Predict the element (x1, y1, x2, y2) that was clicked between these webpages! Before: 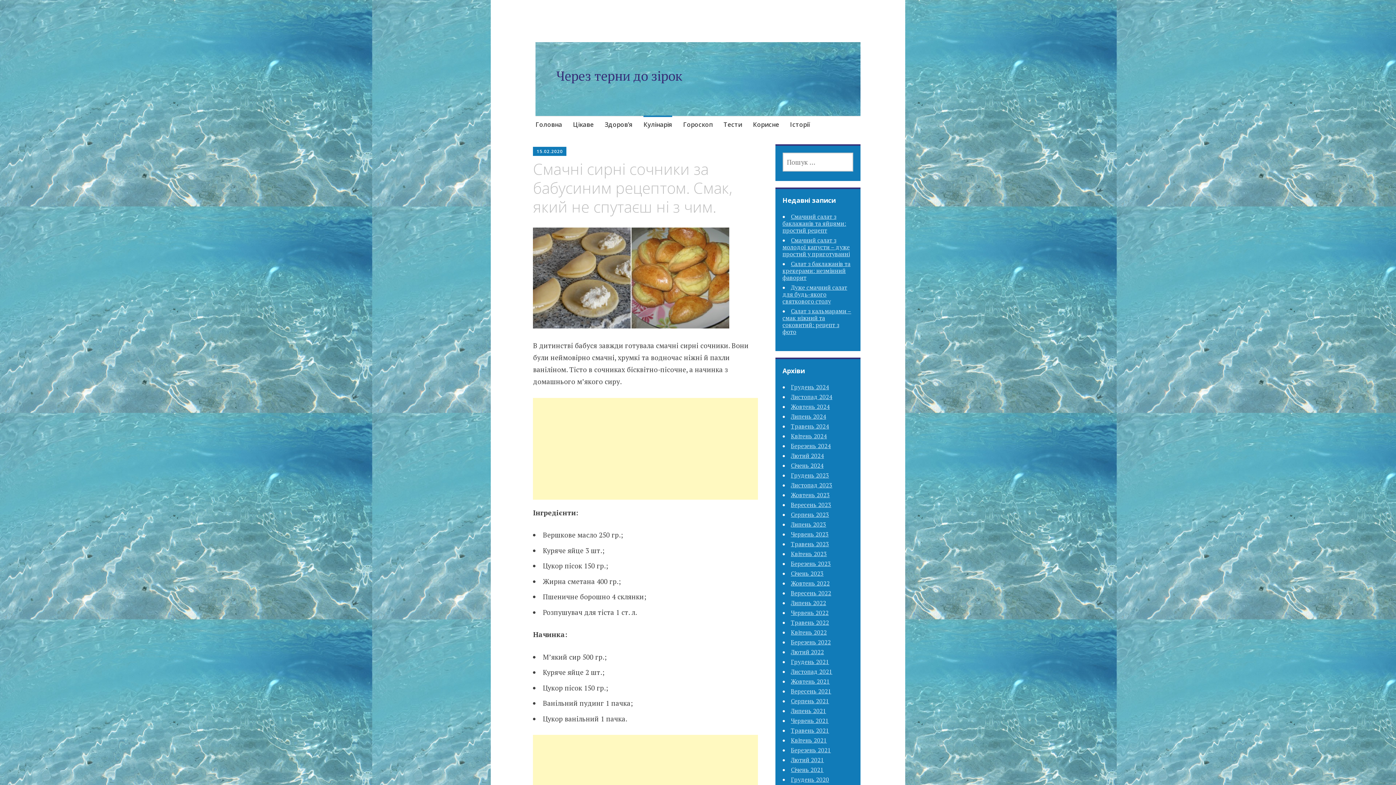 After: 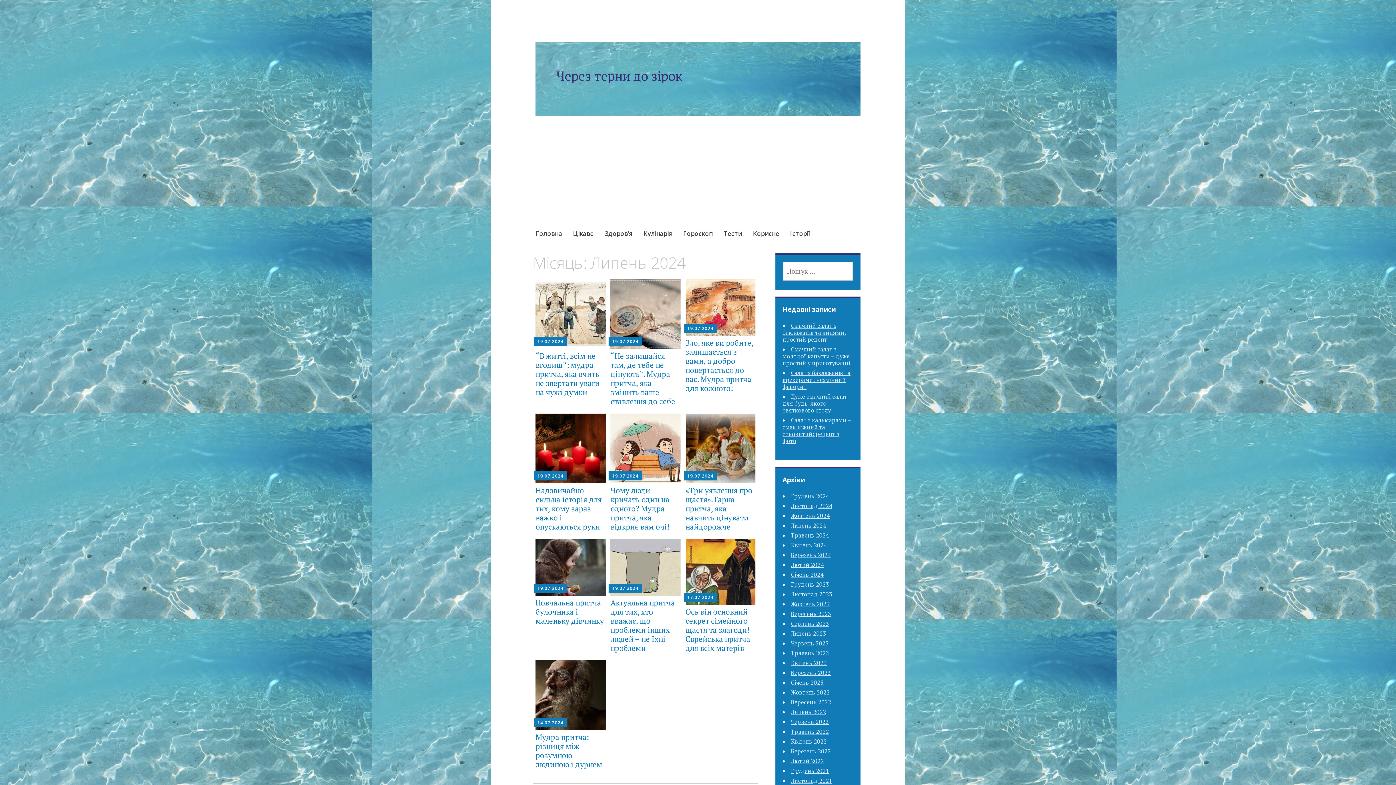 Action: bbox: (791, 412, 826, 420) label: Липень 2024